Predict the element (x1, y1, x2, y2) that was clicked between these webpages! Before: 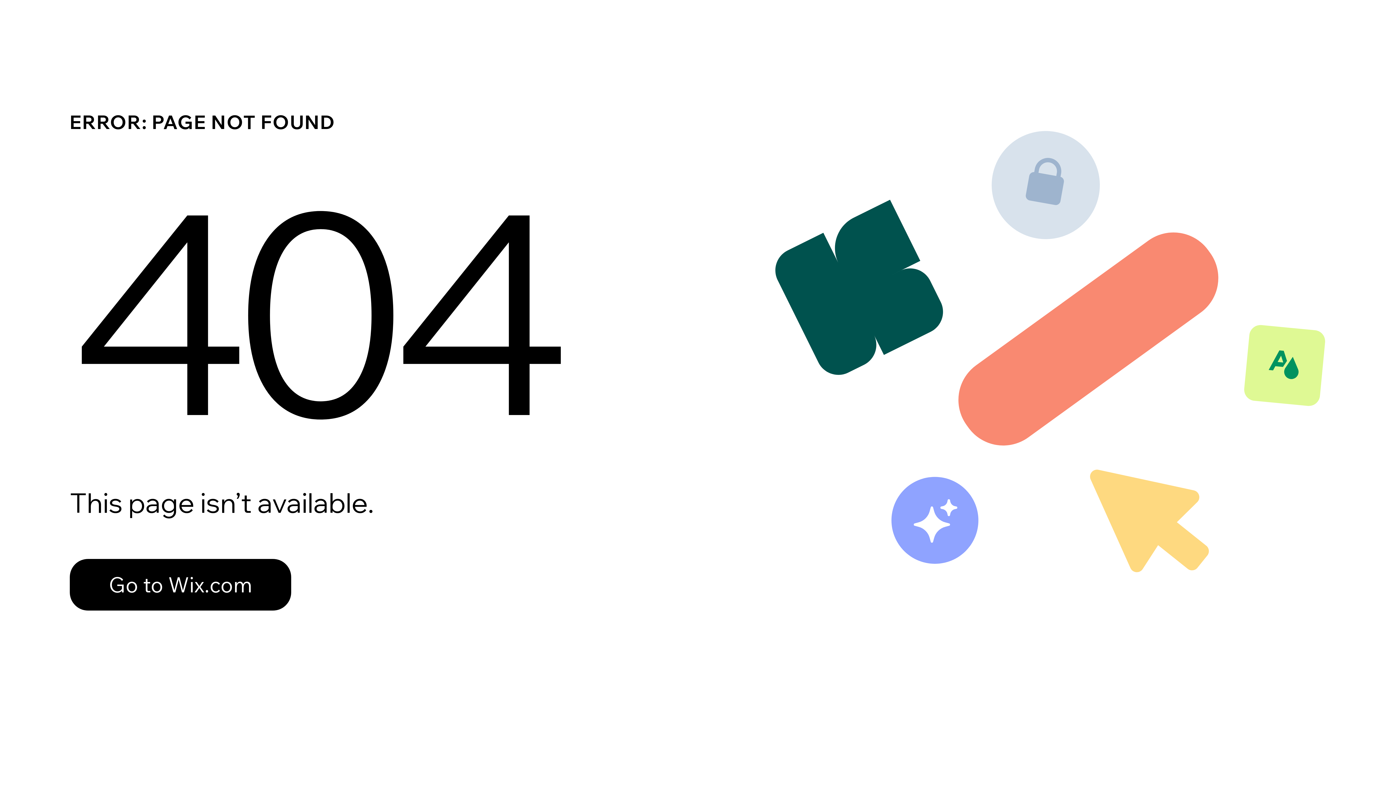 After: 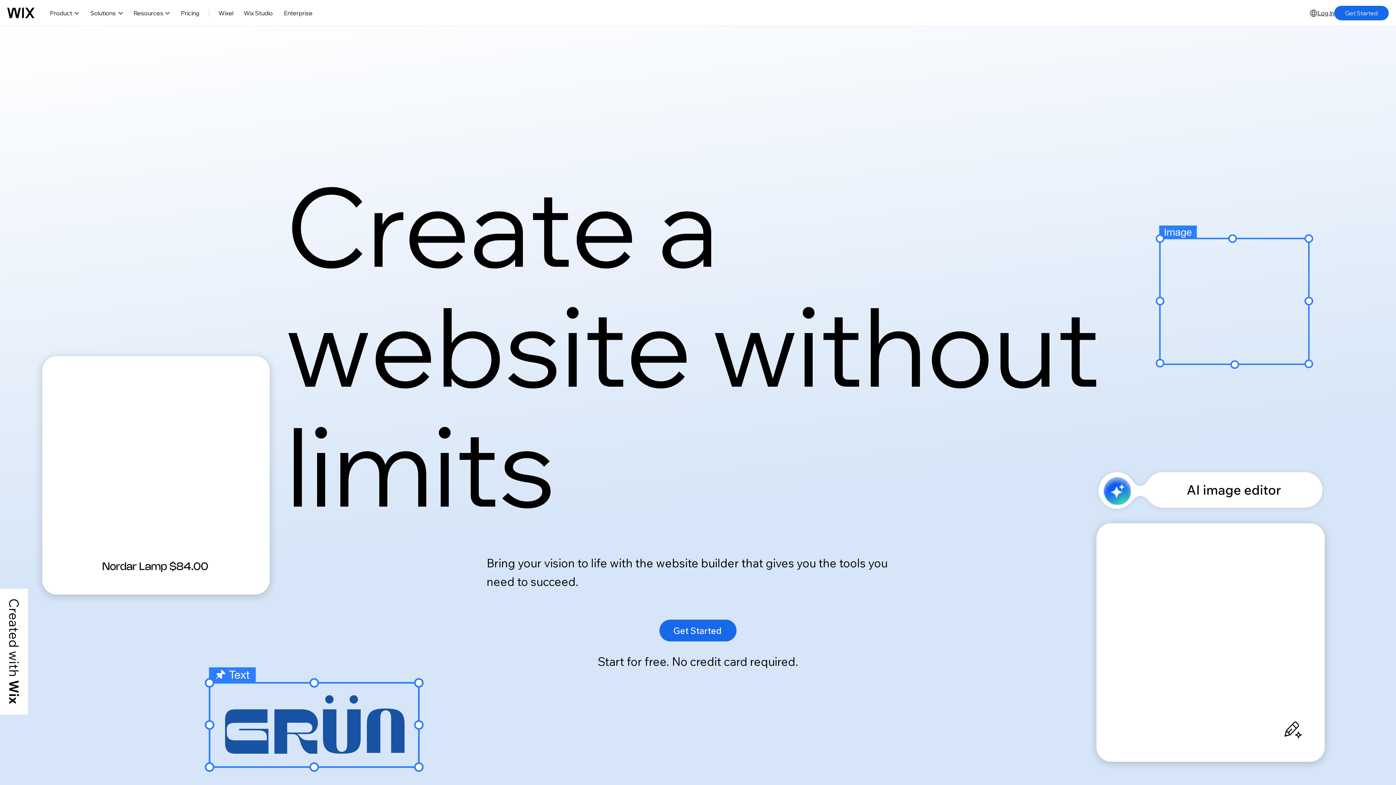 Action: label: Go to Wix.com bbox: (69, 543, 768, 620)